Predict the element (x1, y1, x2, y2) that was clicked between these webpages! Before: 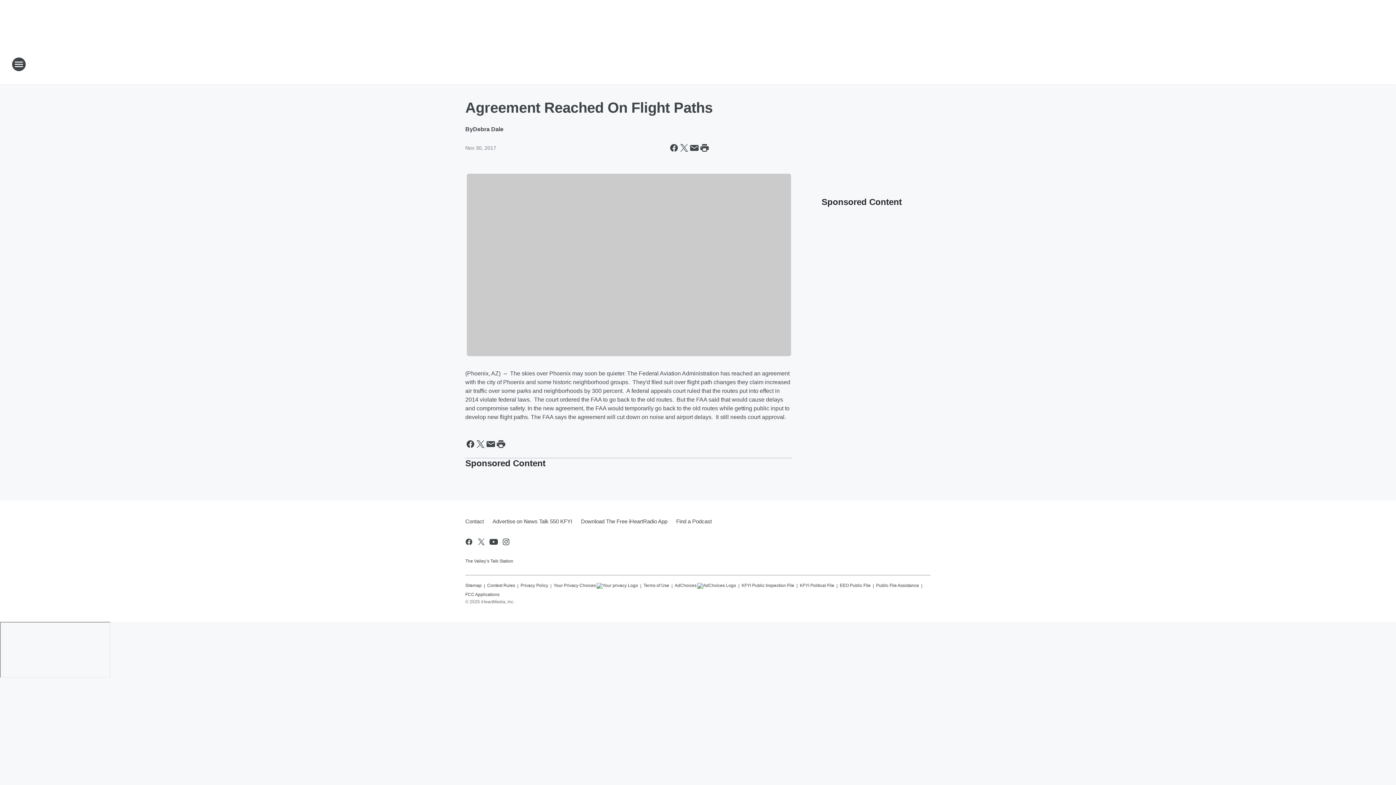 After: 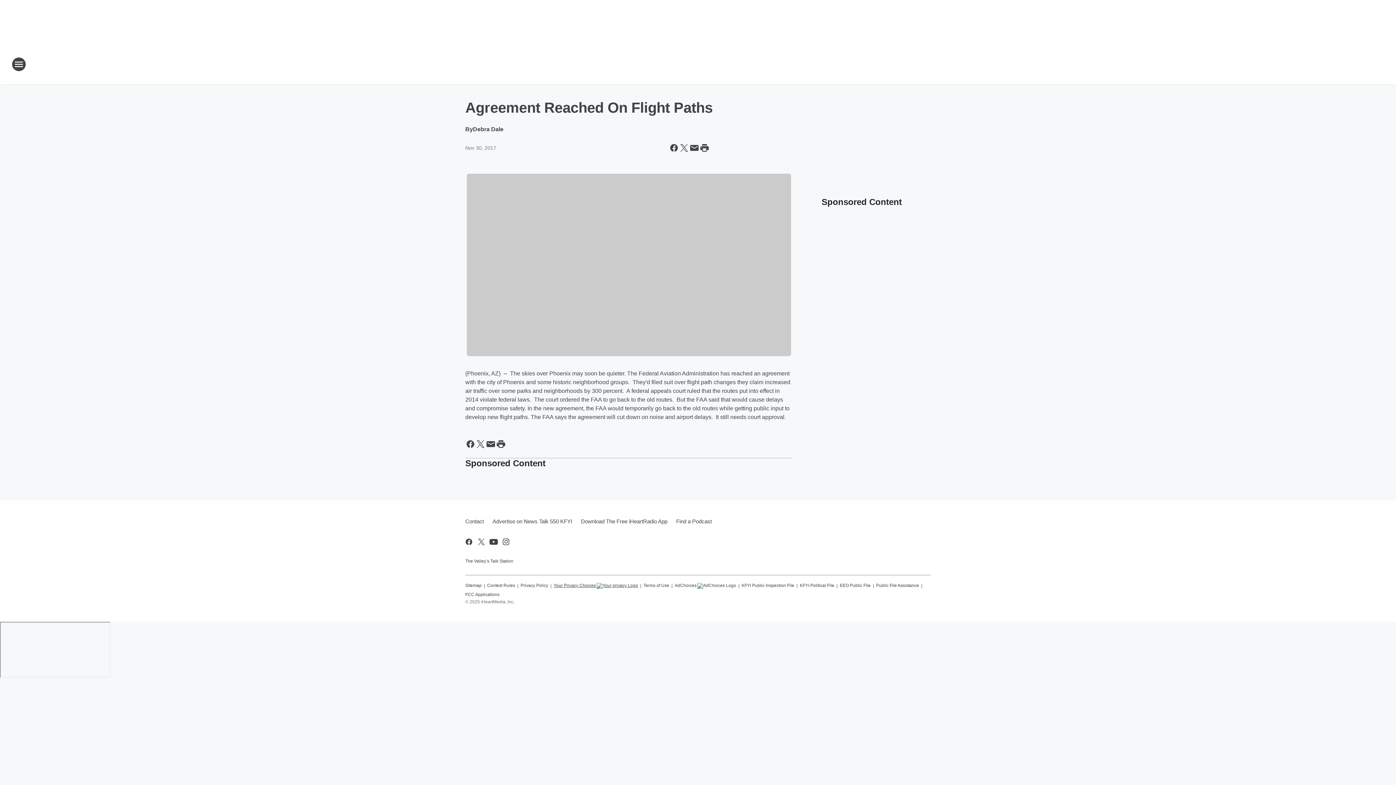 Action: bbox: (553, 579, 638, 588) label: Your Privacy Choices